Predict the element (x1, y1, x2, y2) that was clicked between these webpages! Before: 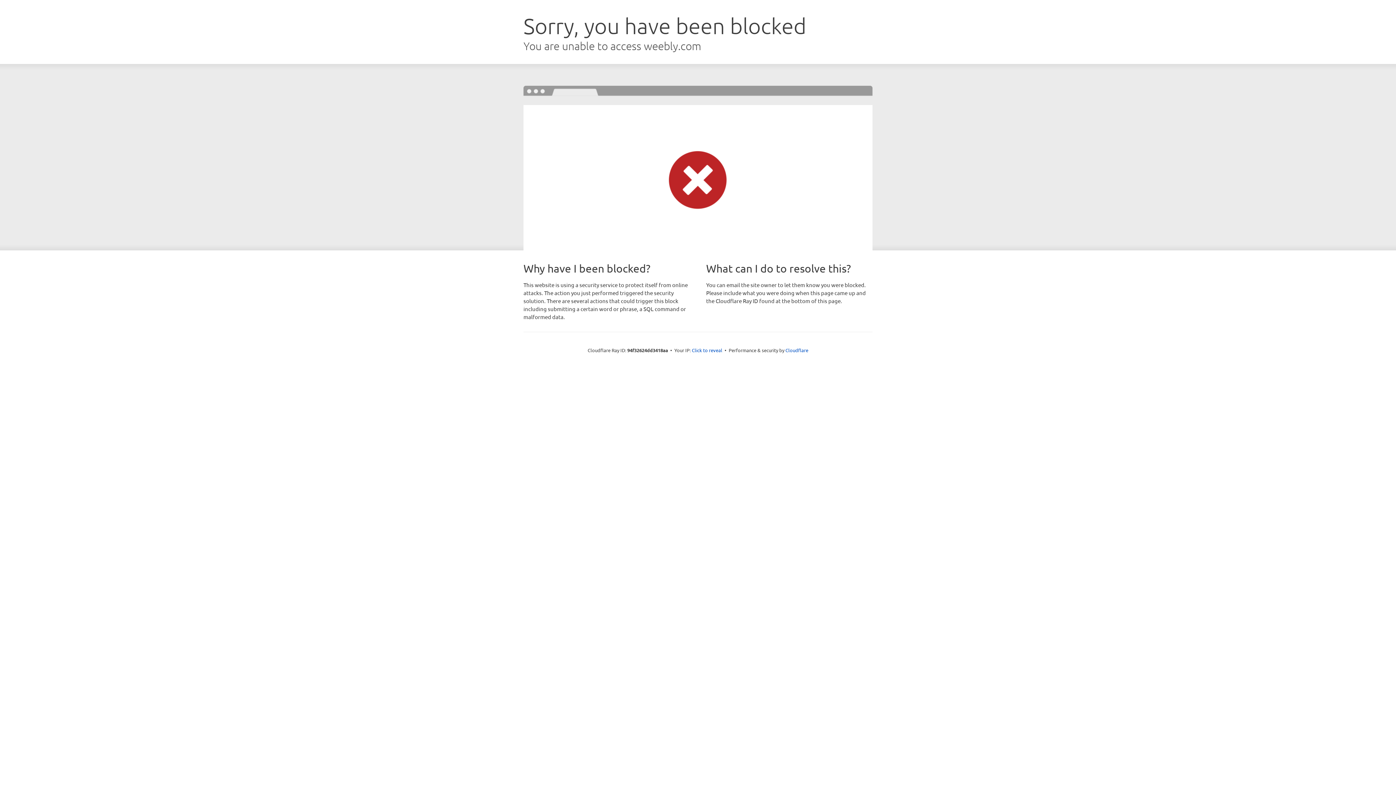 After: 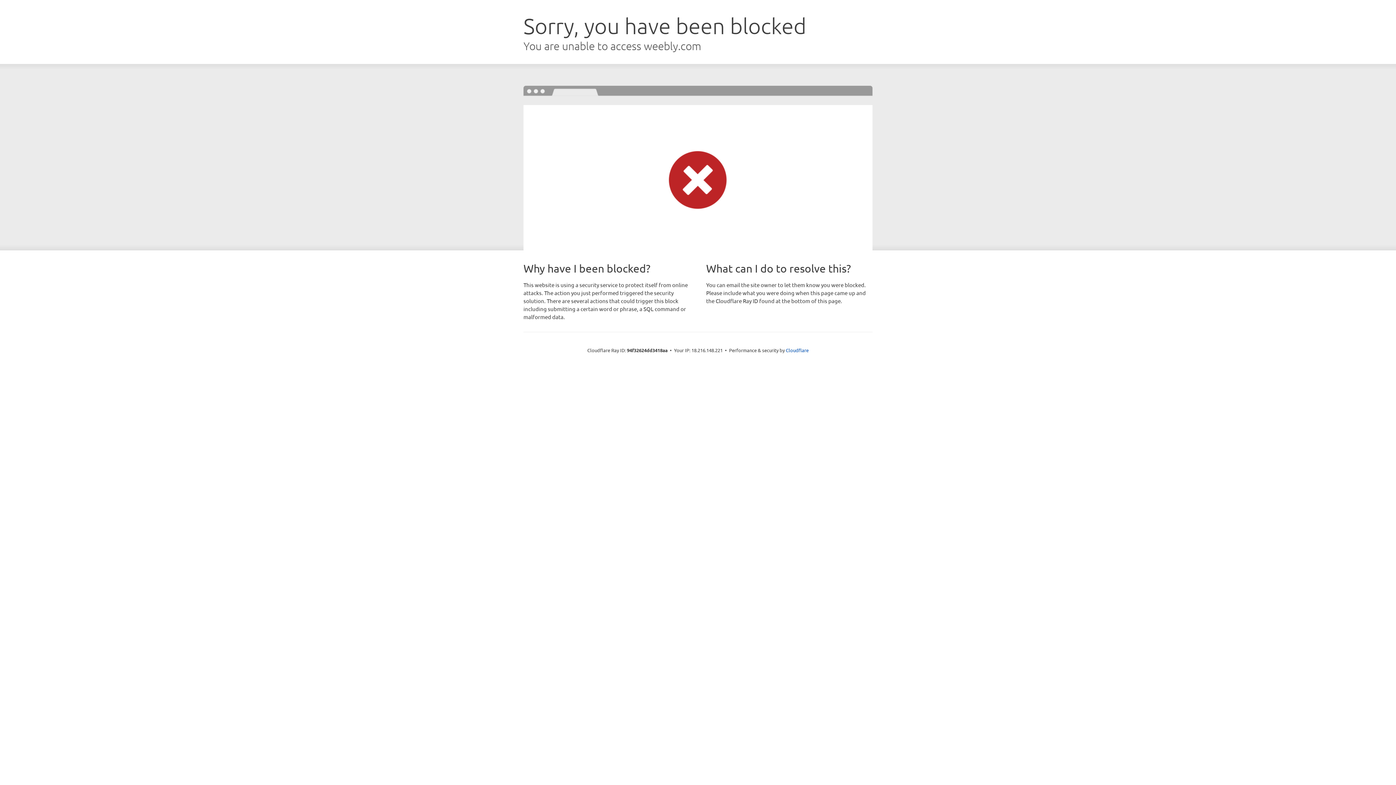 Action: label: Click to reveal bbox: (692, 346, 722, 353)